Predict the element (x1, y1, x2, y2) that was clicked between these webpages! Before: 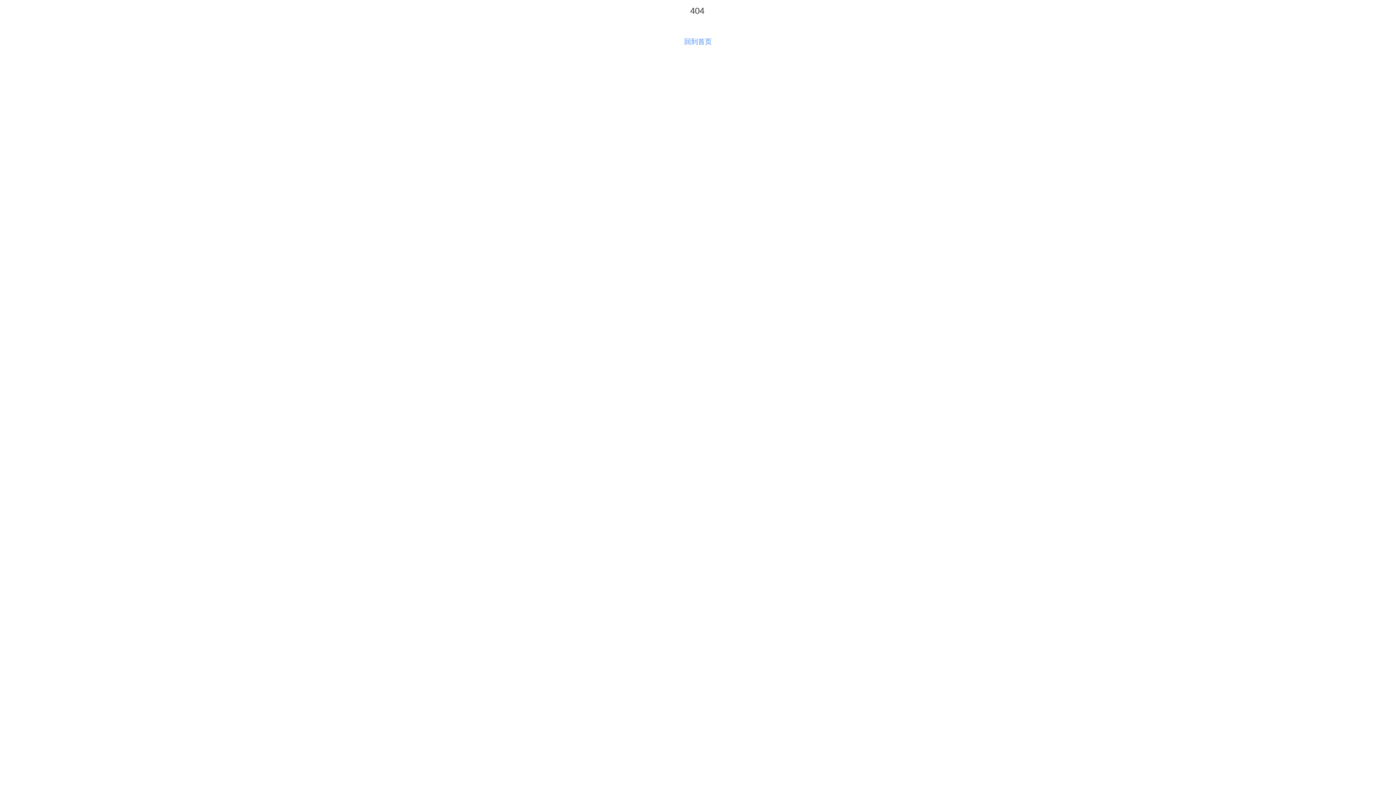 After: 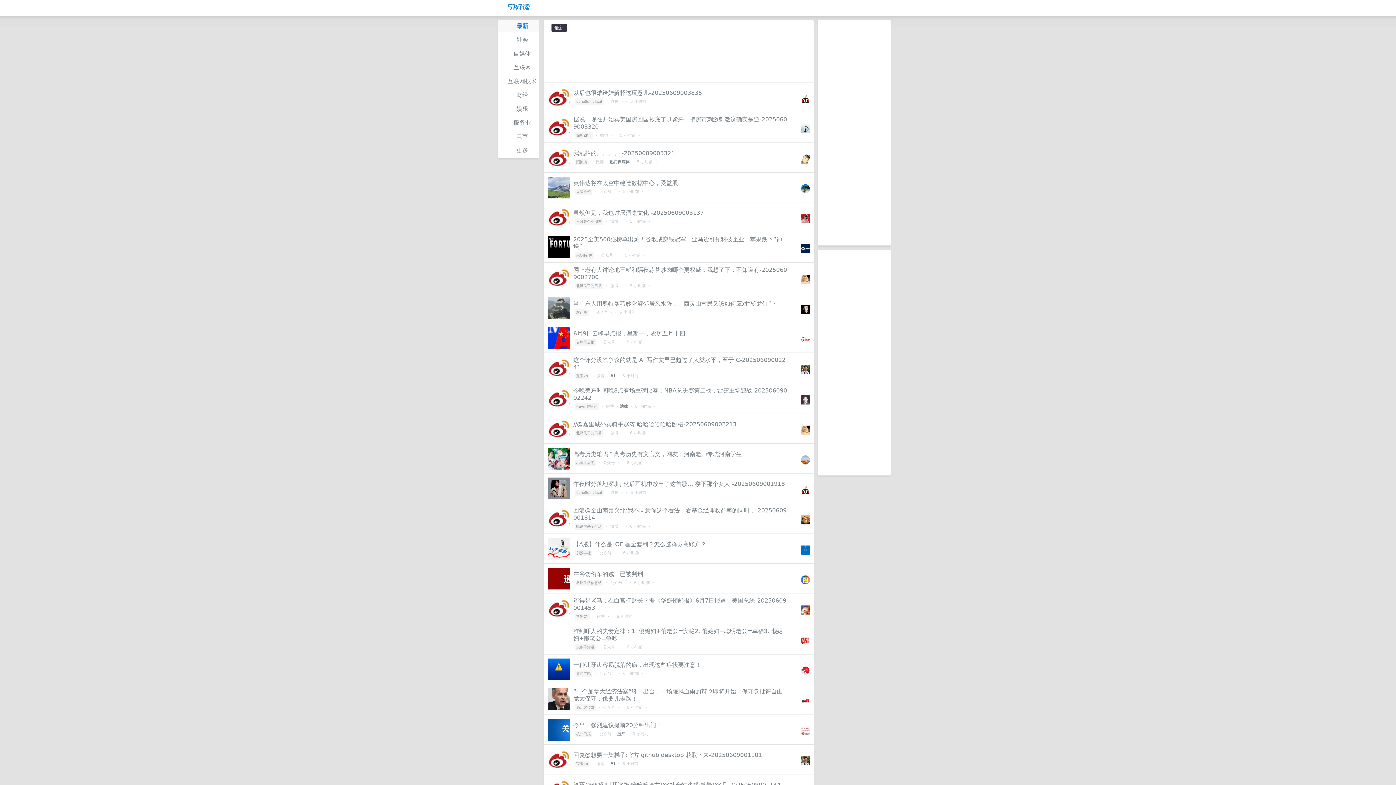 Action: bbox: (684, 37, 712, 45) label: 回到首页